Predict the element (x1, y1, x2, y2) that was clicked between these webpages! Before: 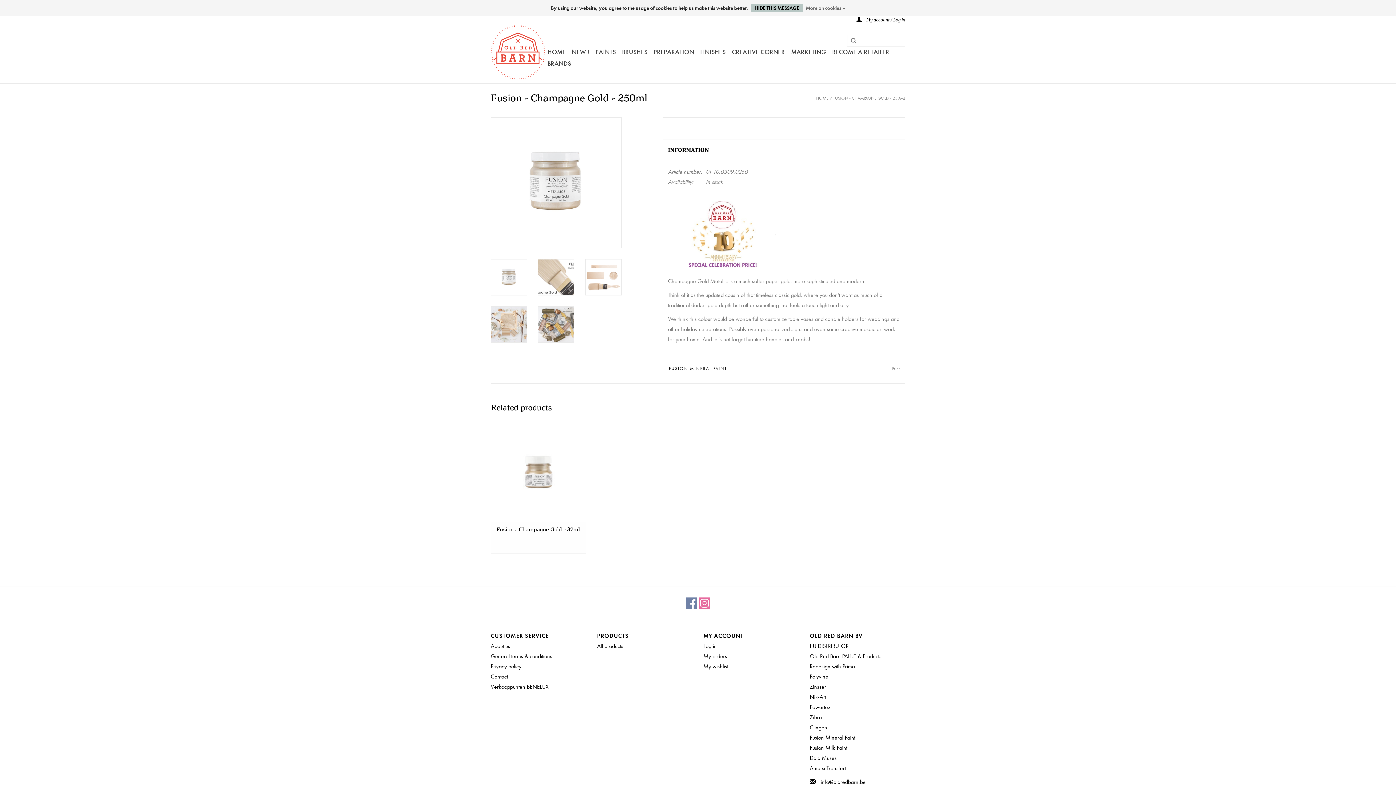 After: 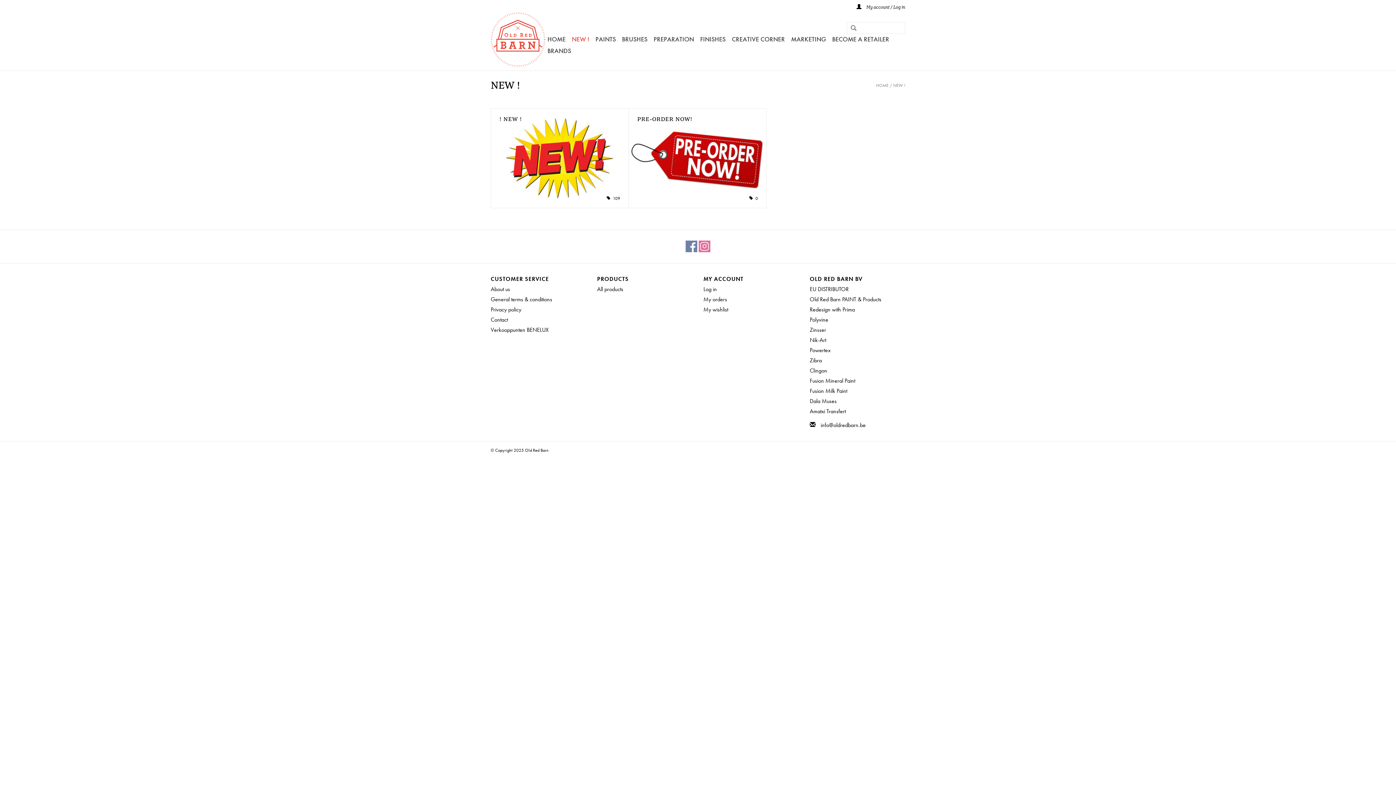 Action: bbox: (569, 46, 591, 57) label: NEW !